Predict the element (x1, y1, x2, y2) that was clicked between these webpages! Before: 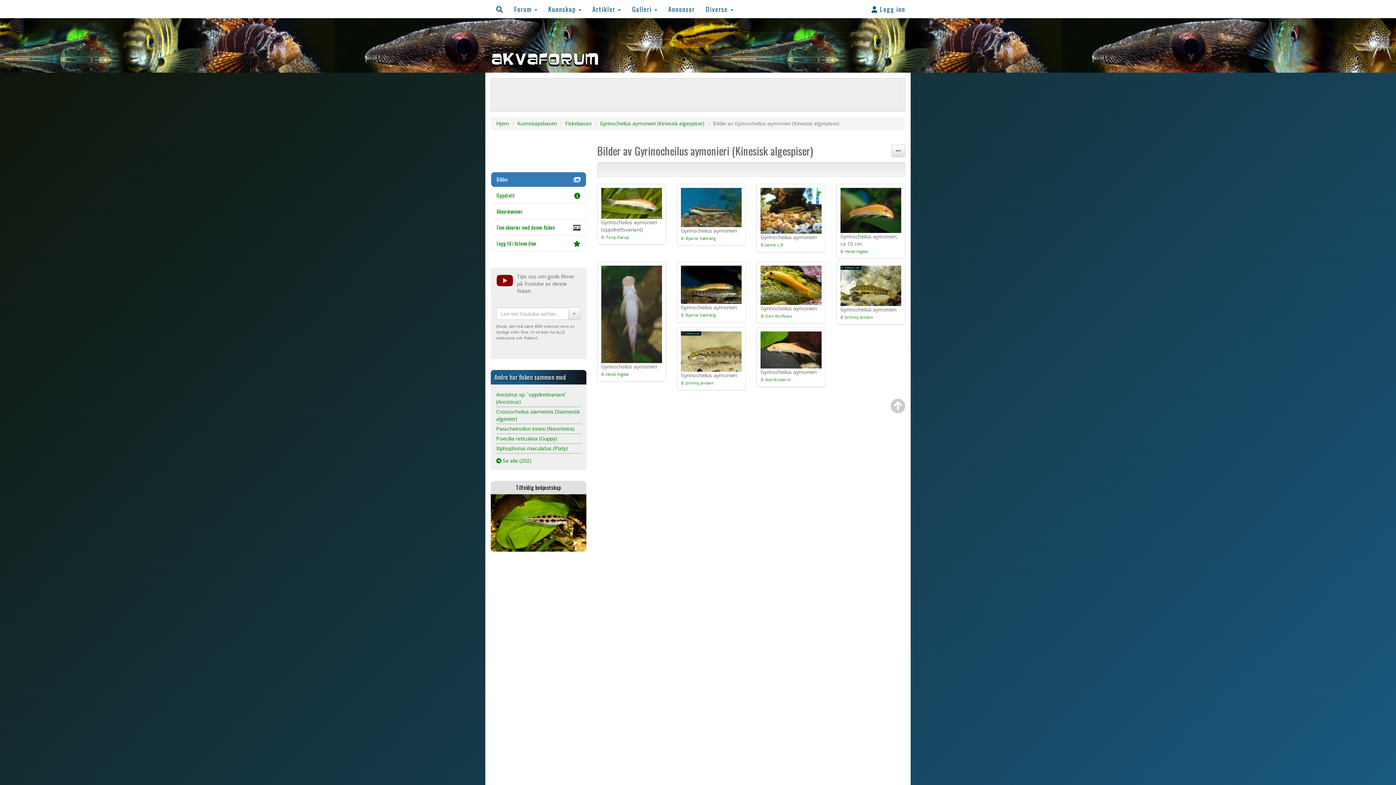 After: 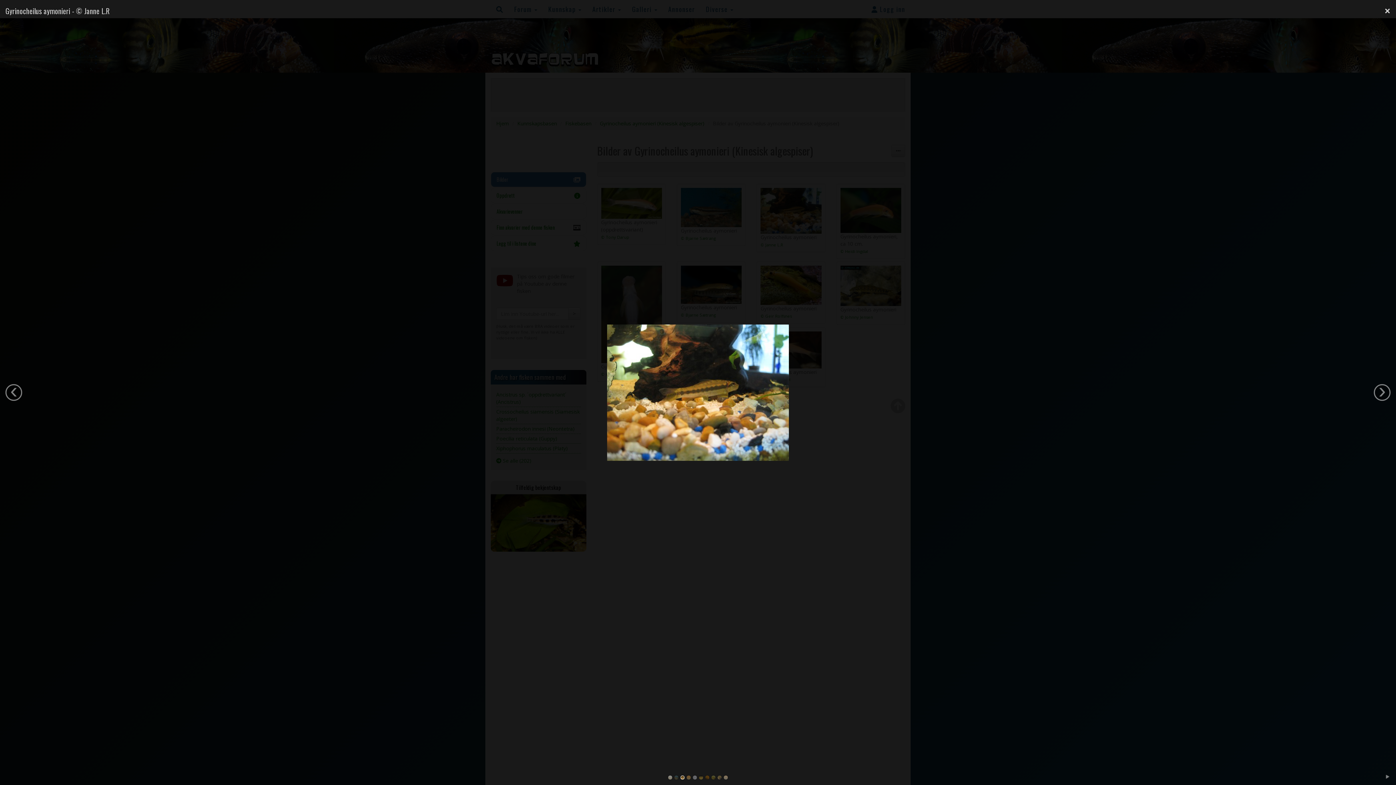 Action: bbox: (760, 188, 821, 233)